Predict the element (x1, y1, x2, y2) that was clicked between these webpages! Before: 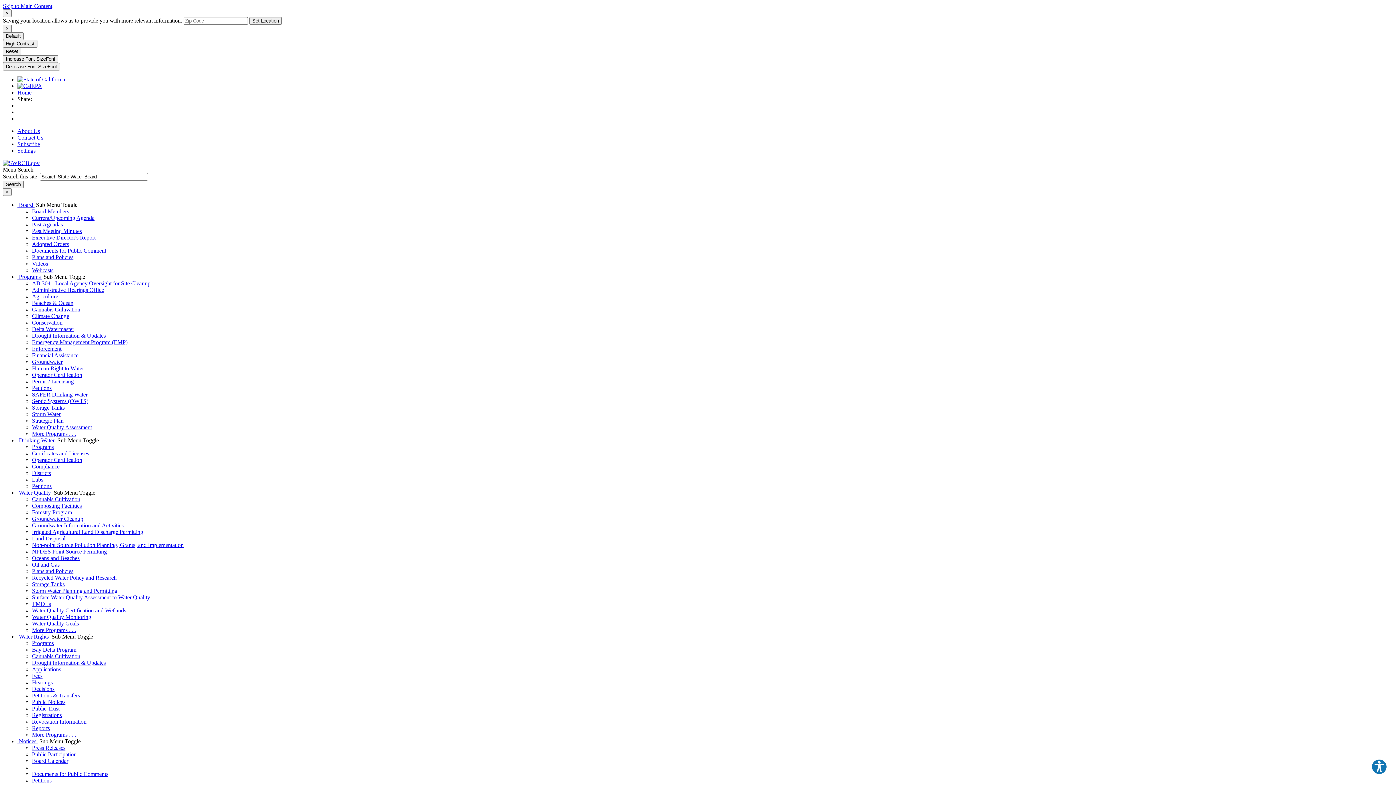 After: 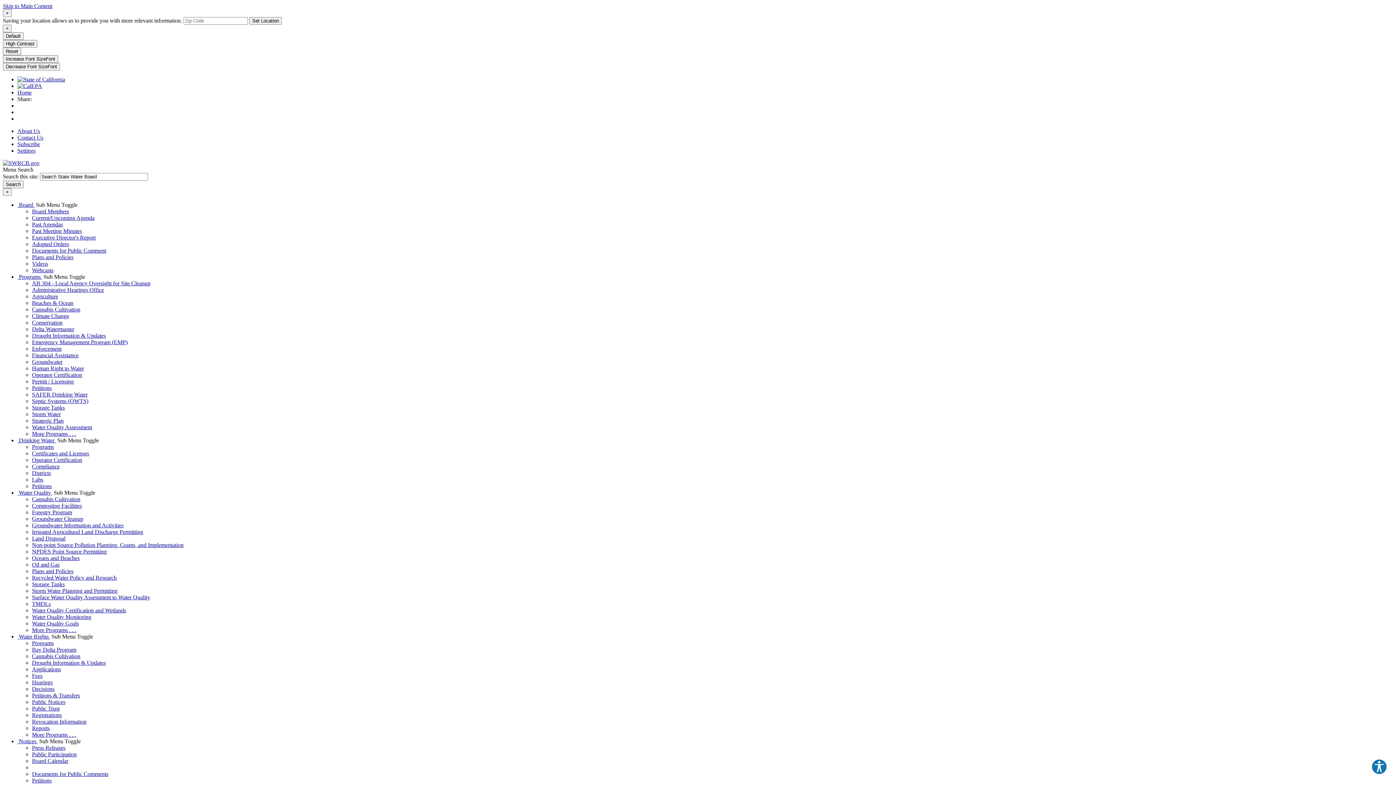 Action: label: Contact Us bbox: (17, 134, 43, 140)